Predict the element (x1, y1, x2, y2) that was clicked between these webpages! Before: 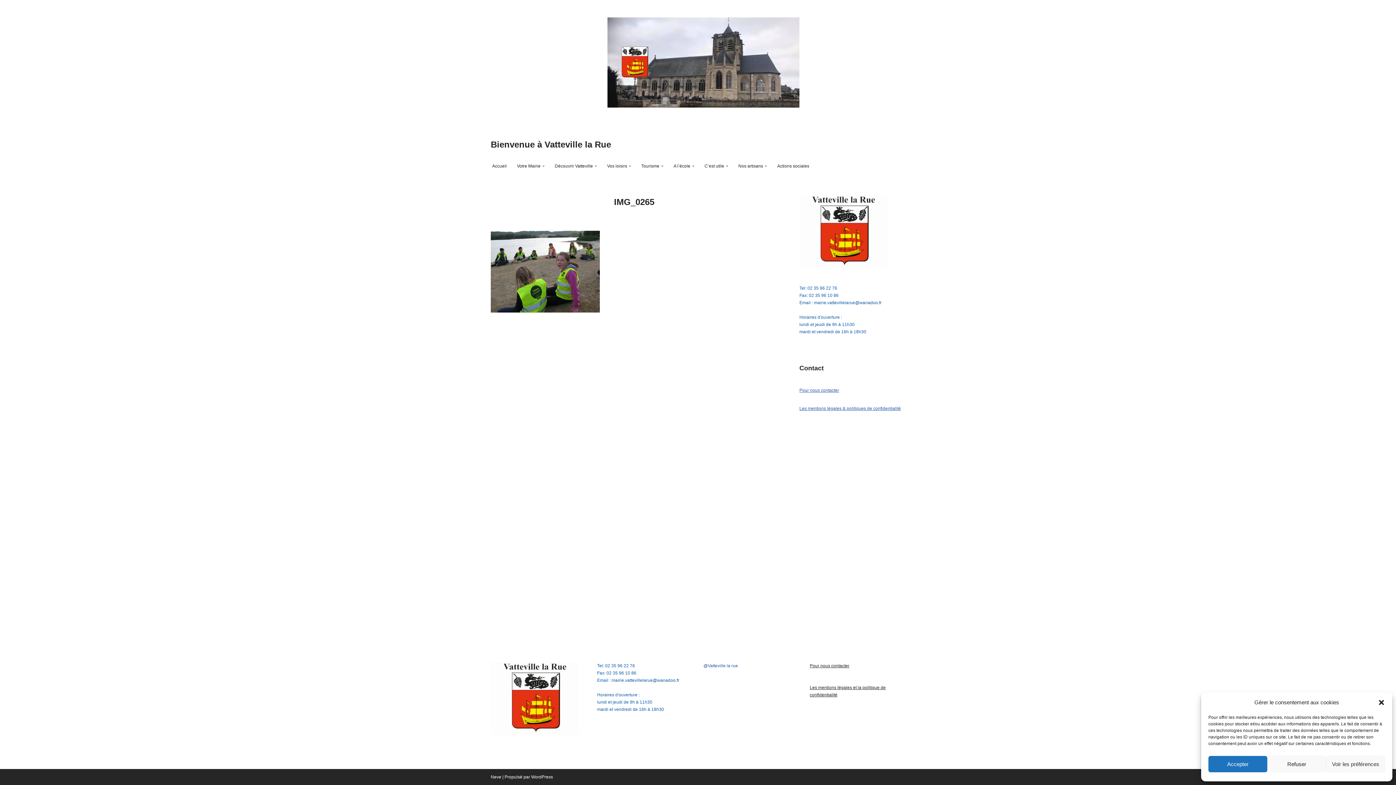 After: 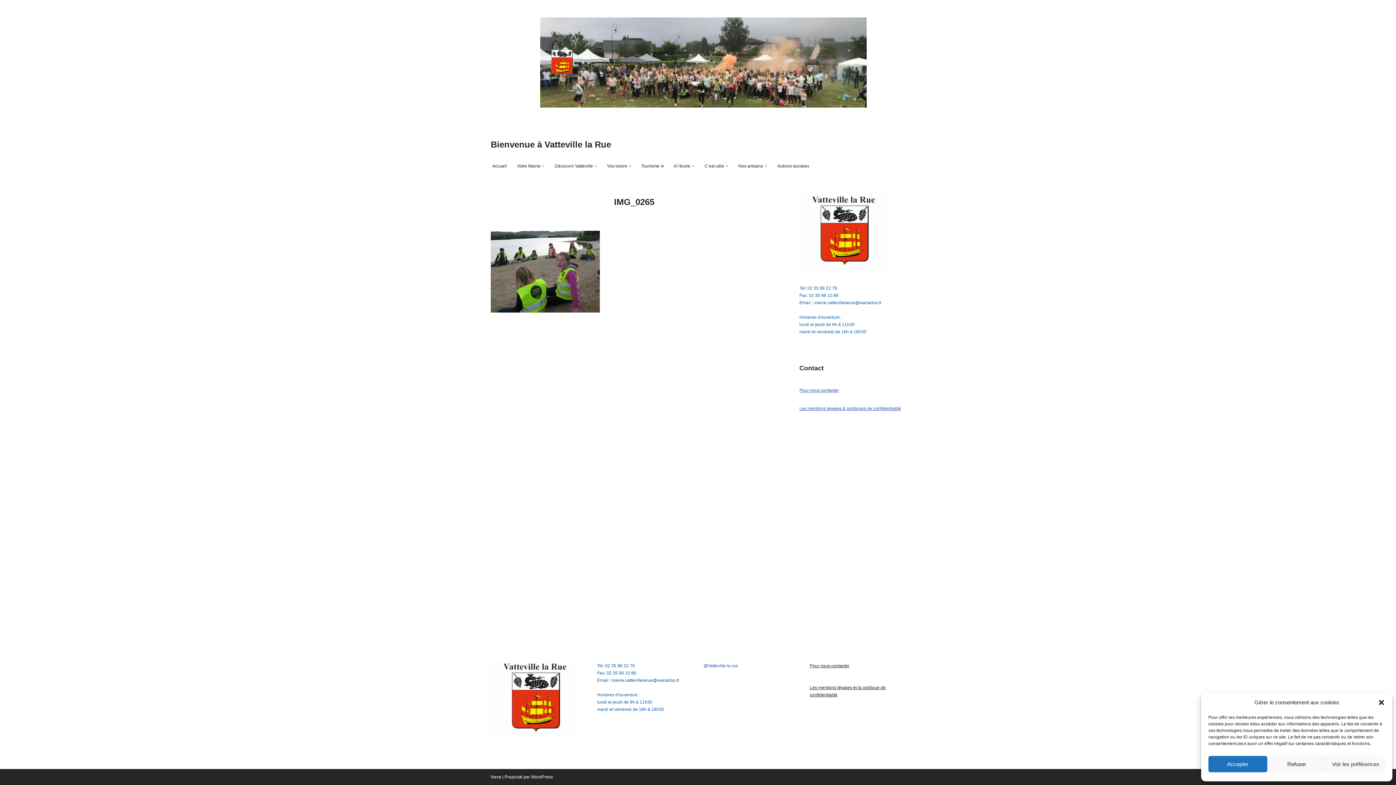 Action: bbox: (661, 164, 663, 167) label: Ouvrir le sous-menu